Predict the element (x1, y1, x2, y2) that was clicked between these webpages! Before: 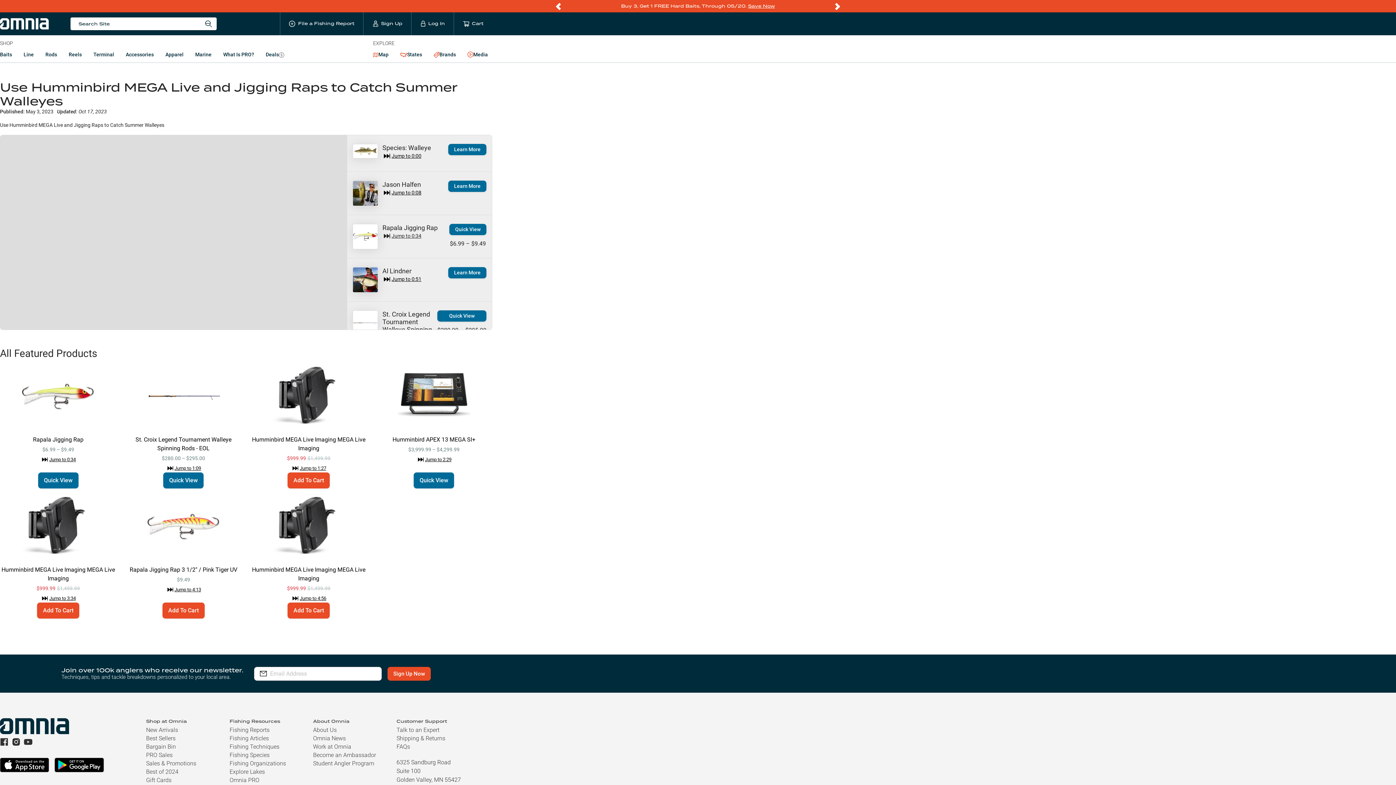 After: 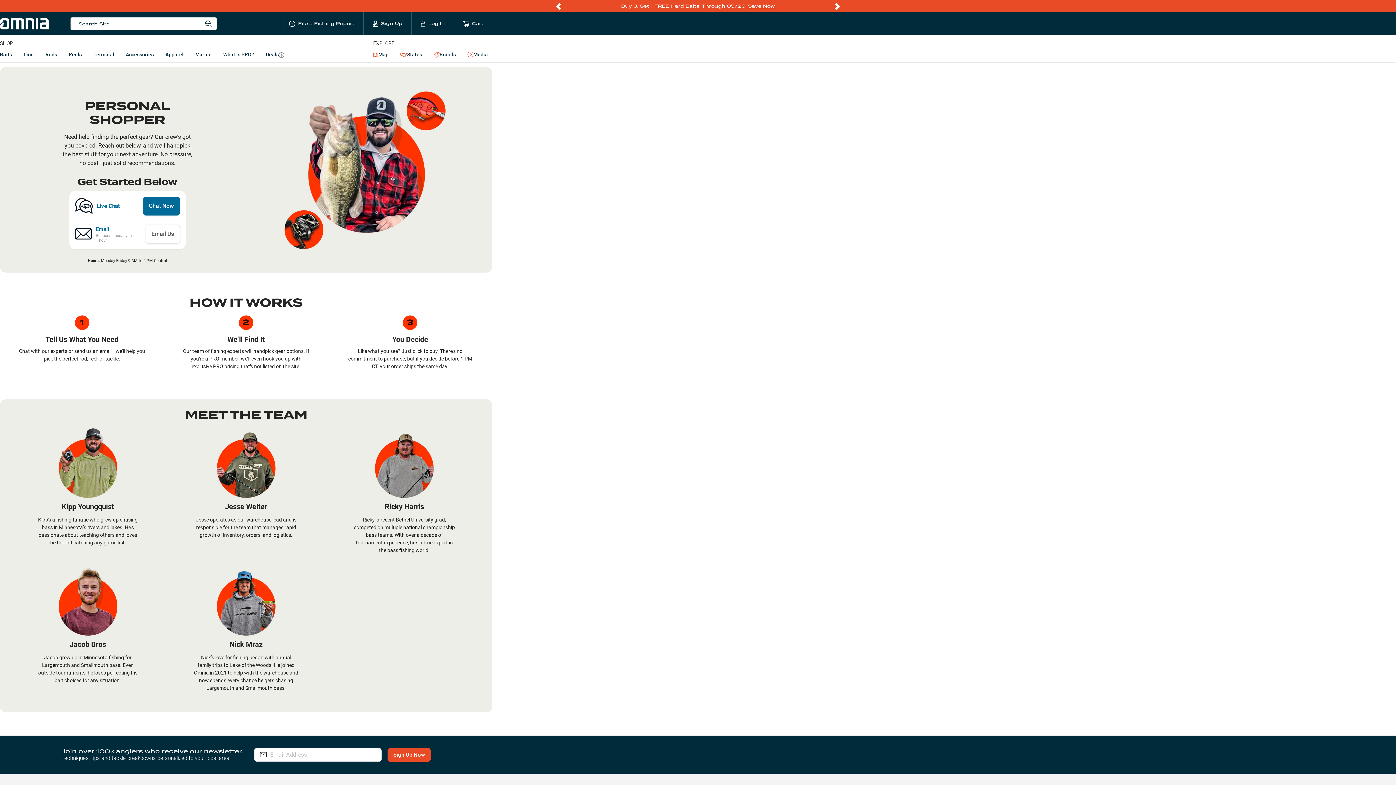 Action: bbox: (396, 726, 439, 734) label: Talk to an Expert